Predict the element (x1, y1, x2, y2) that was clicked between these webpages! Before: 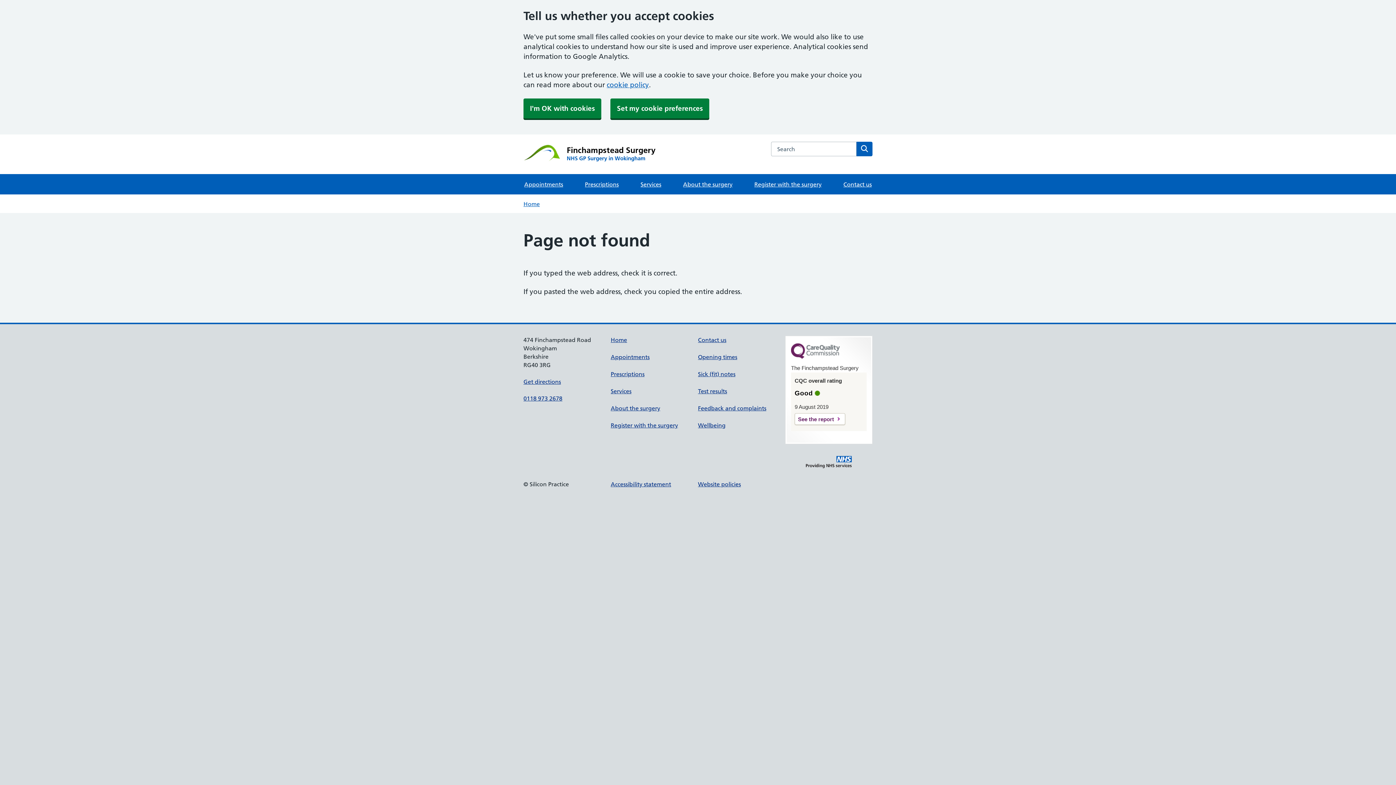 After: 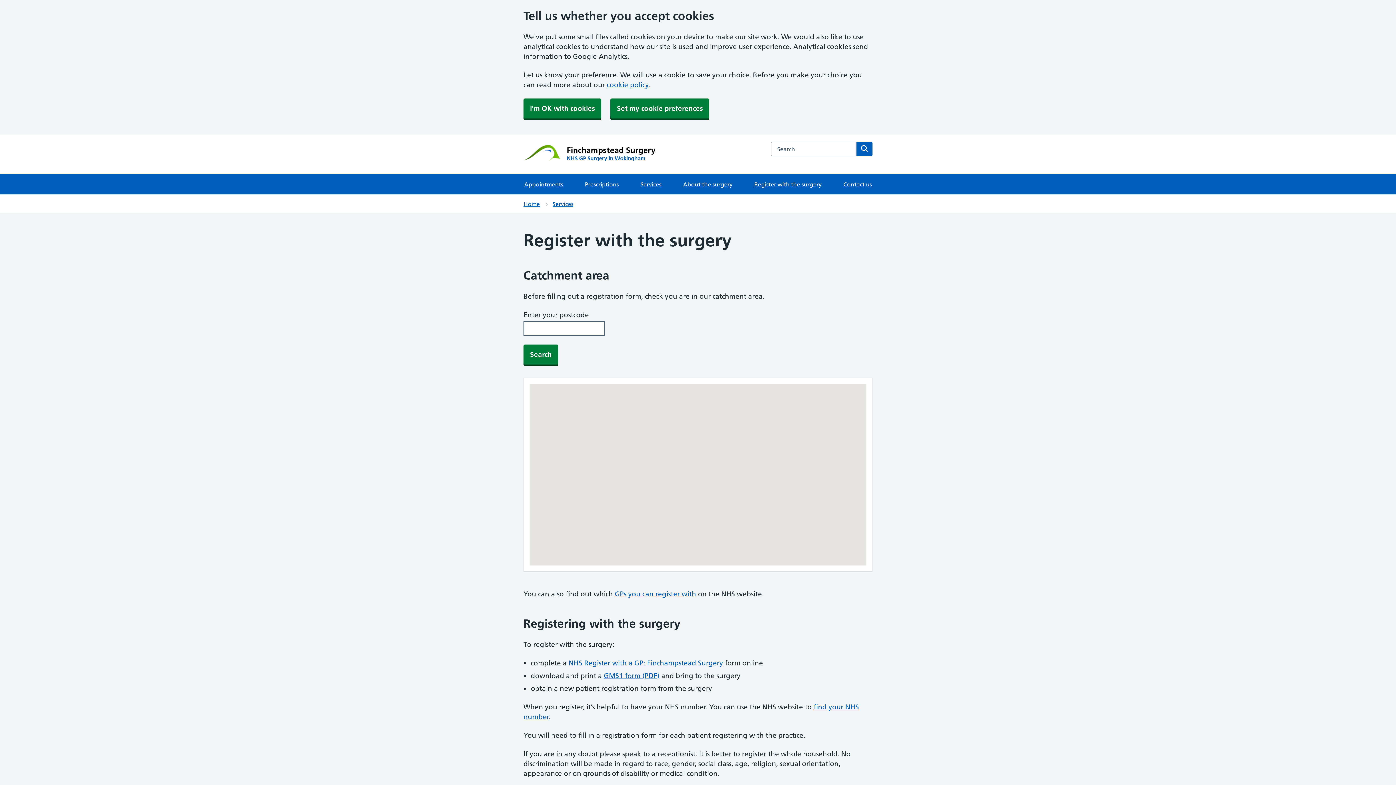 Action: label: Register with the surgery bbox: (610, 421, 678, 429)